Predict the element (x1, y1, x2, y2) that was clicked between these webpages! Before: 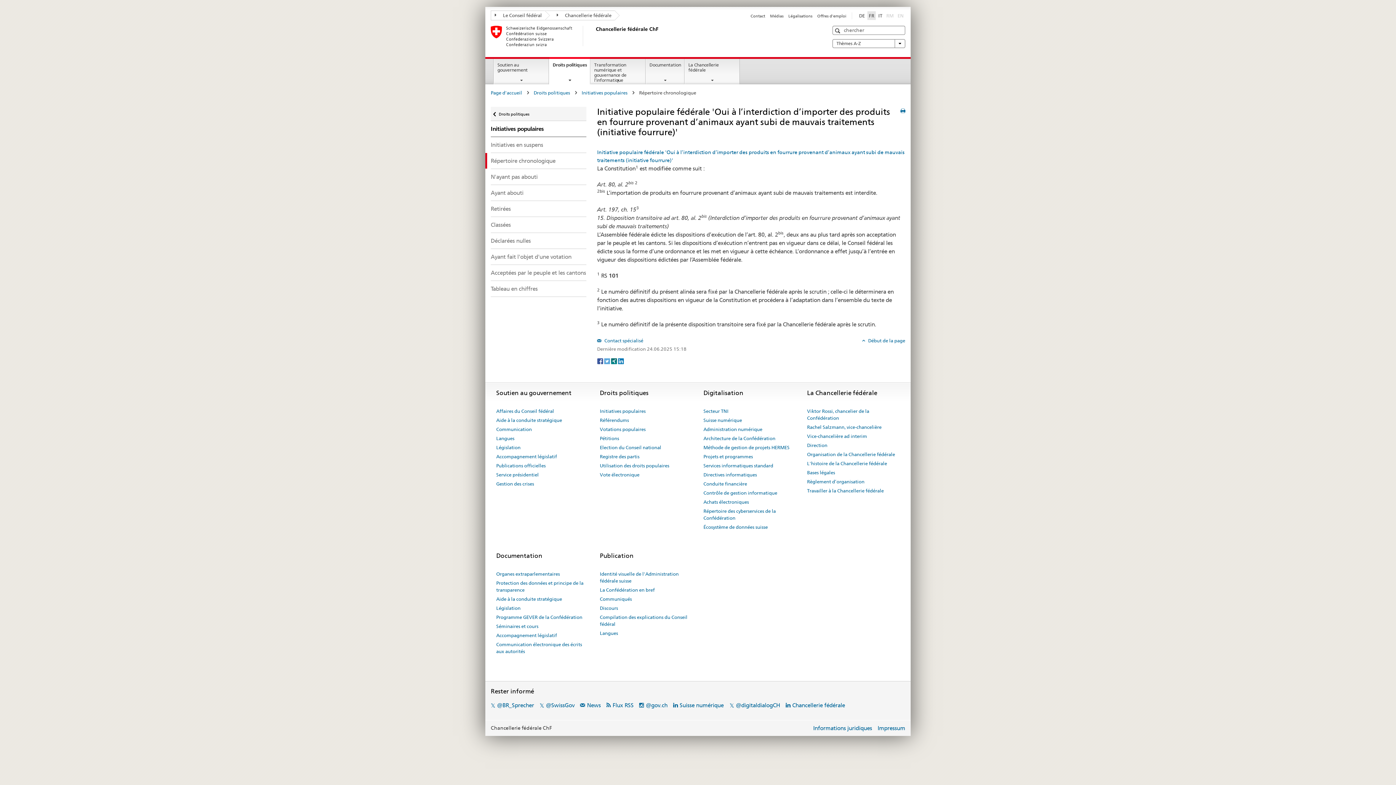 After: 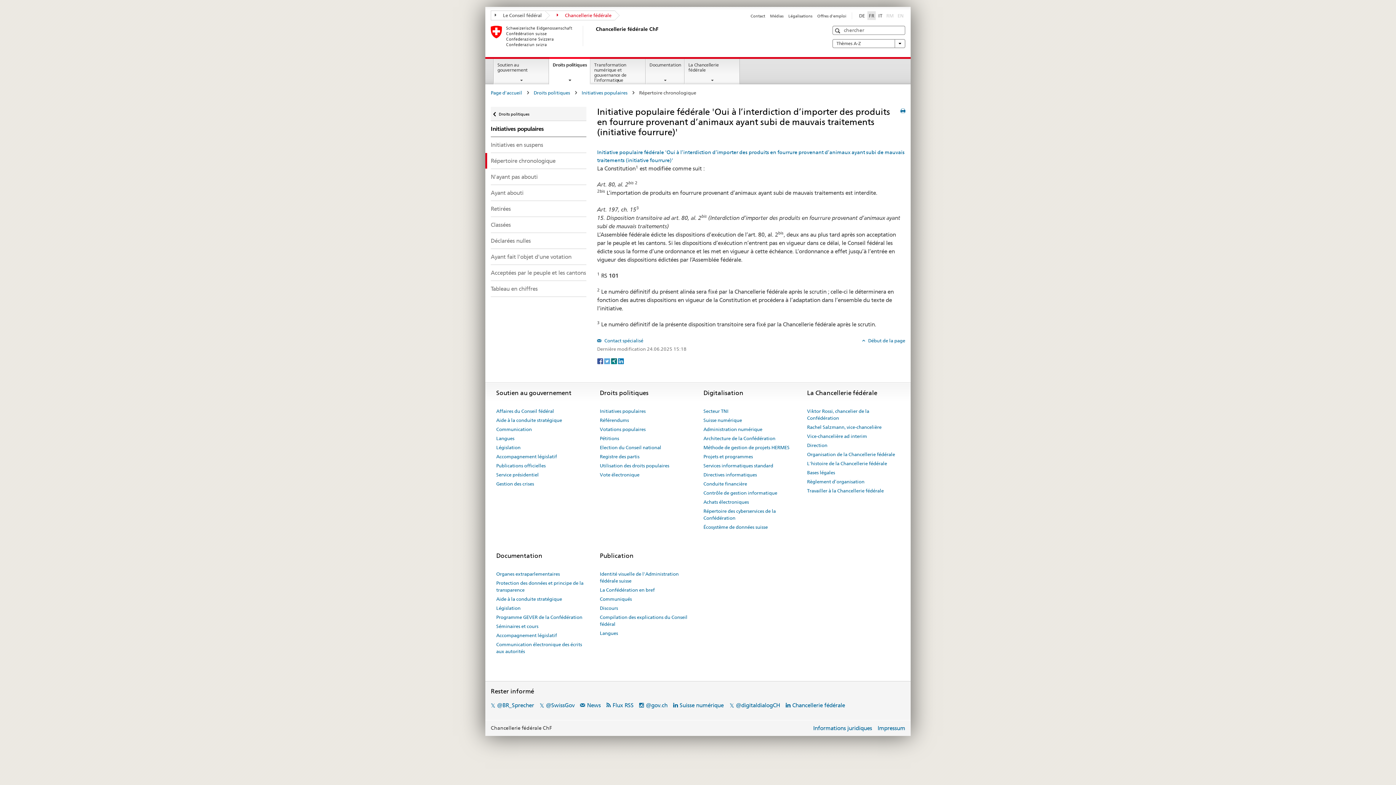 Action: bbox: (545, 10, 615, 20) label: Chancellerie fédérale